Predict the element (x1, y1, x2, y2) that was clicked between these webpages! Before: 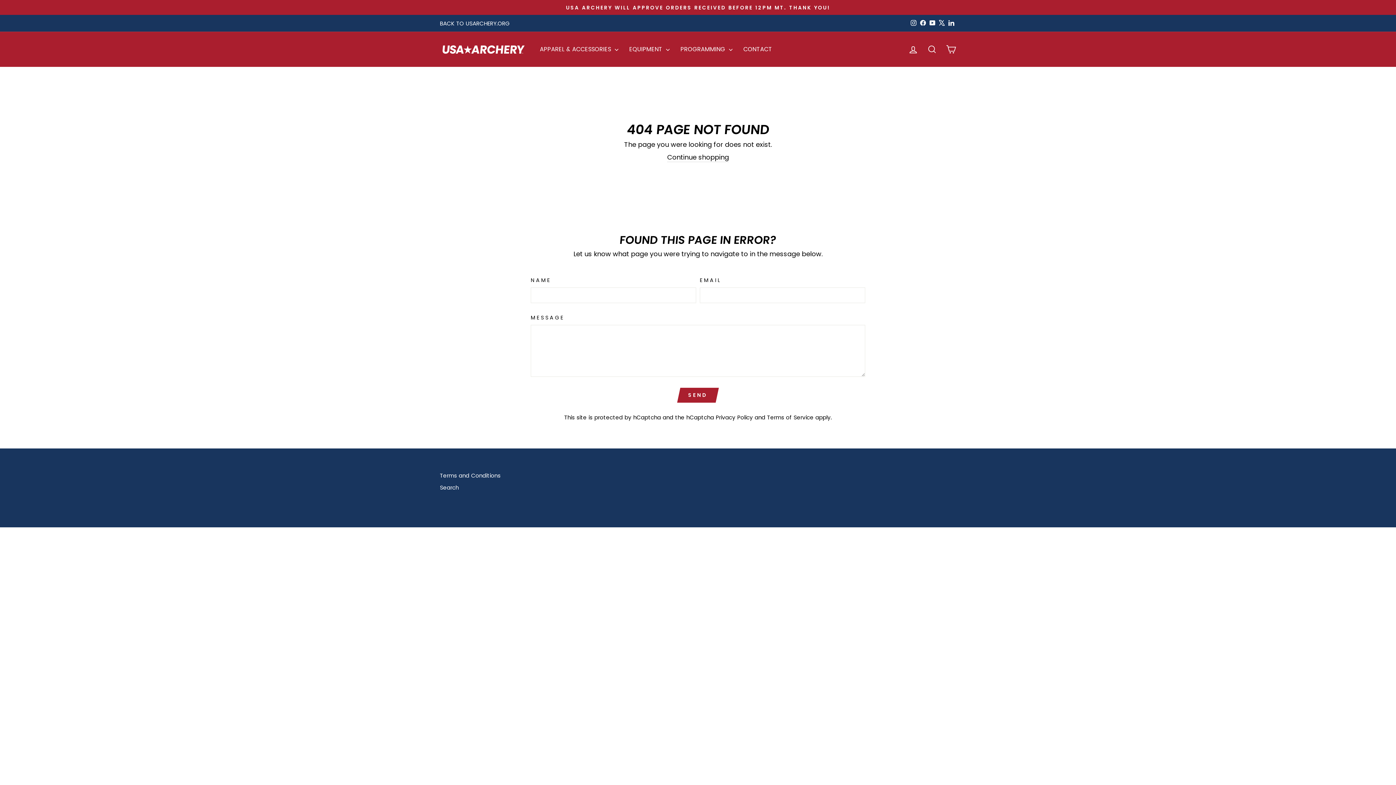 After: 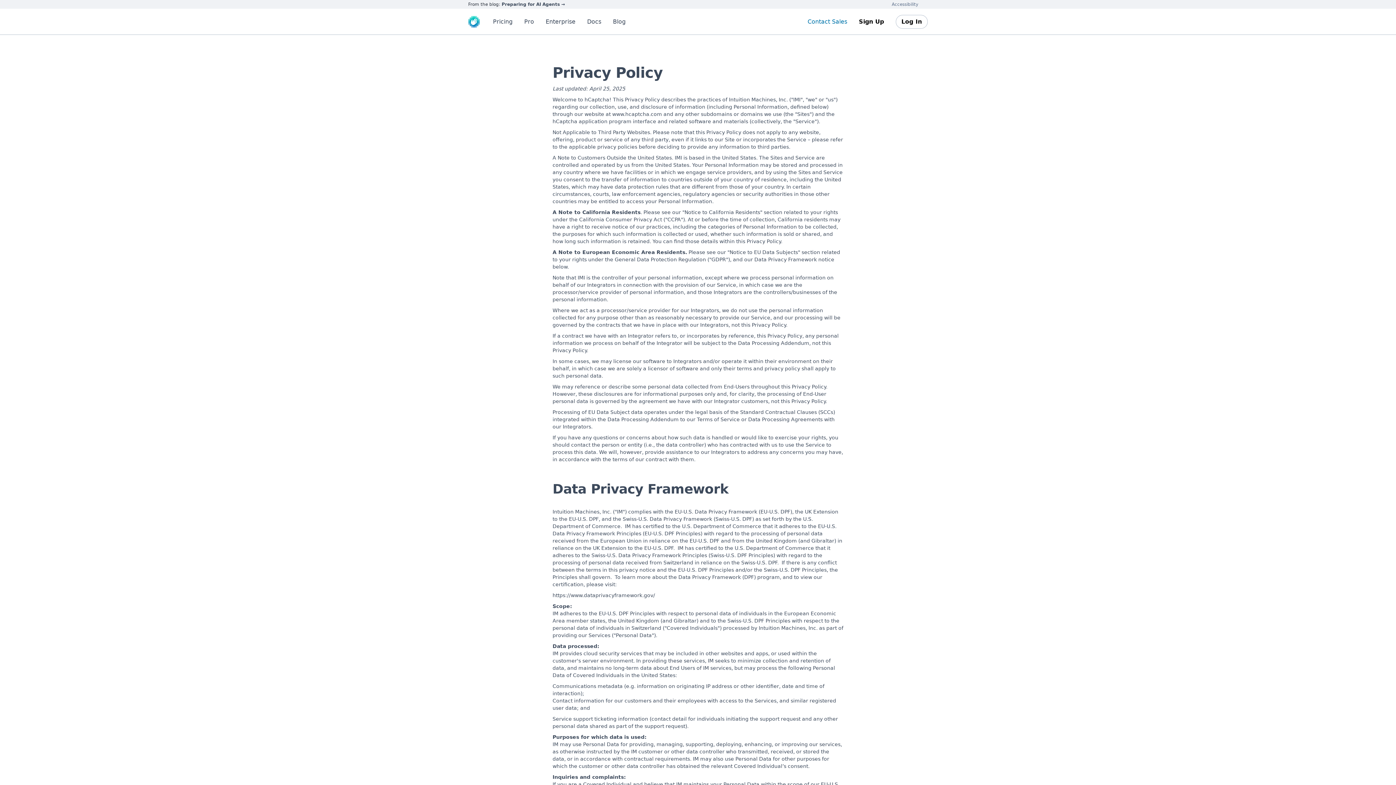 Action: label: Privacy Policy bbox: (716, 413, 753, 421)